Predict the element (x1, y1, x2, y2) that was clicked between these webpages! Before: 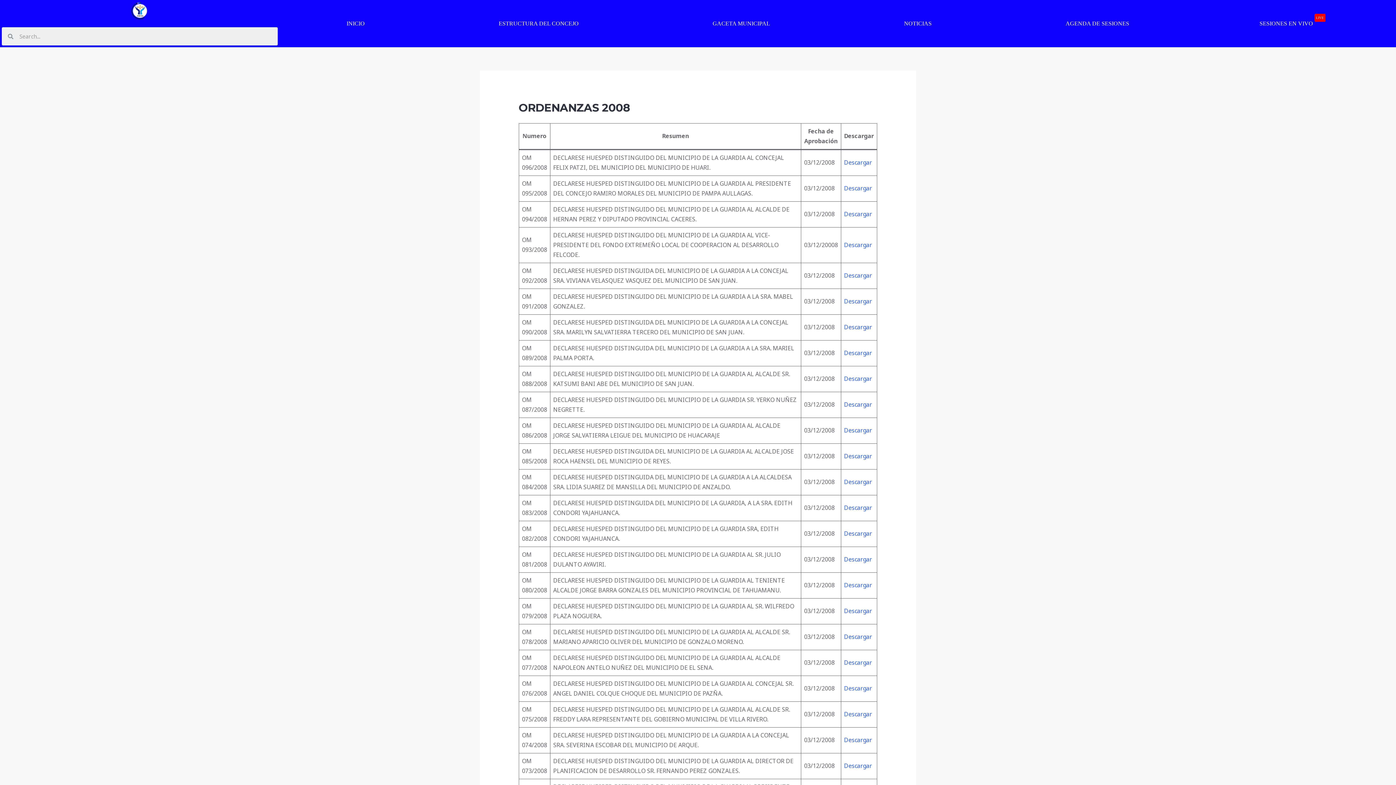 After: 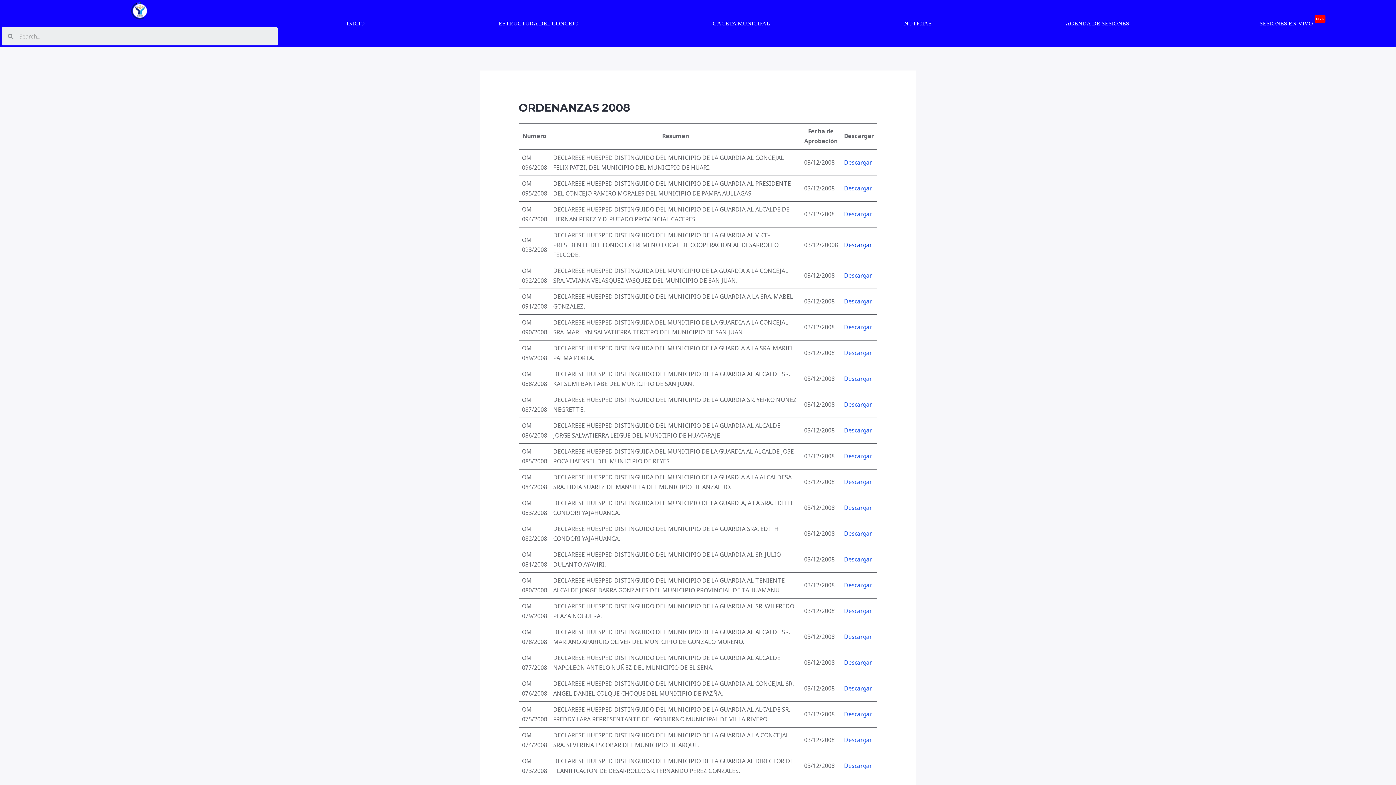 Action: bbox: (844, 241, 872, 249) label: Descargar